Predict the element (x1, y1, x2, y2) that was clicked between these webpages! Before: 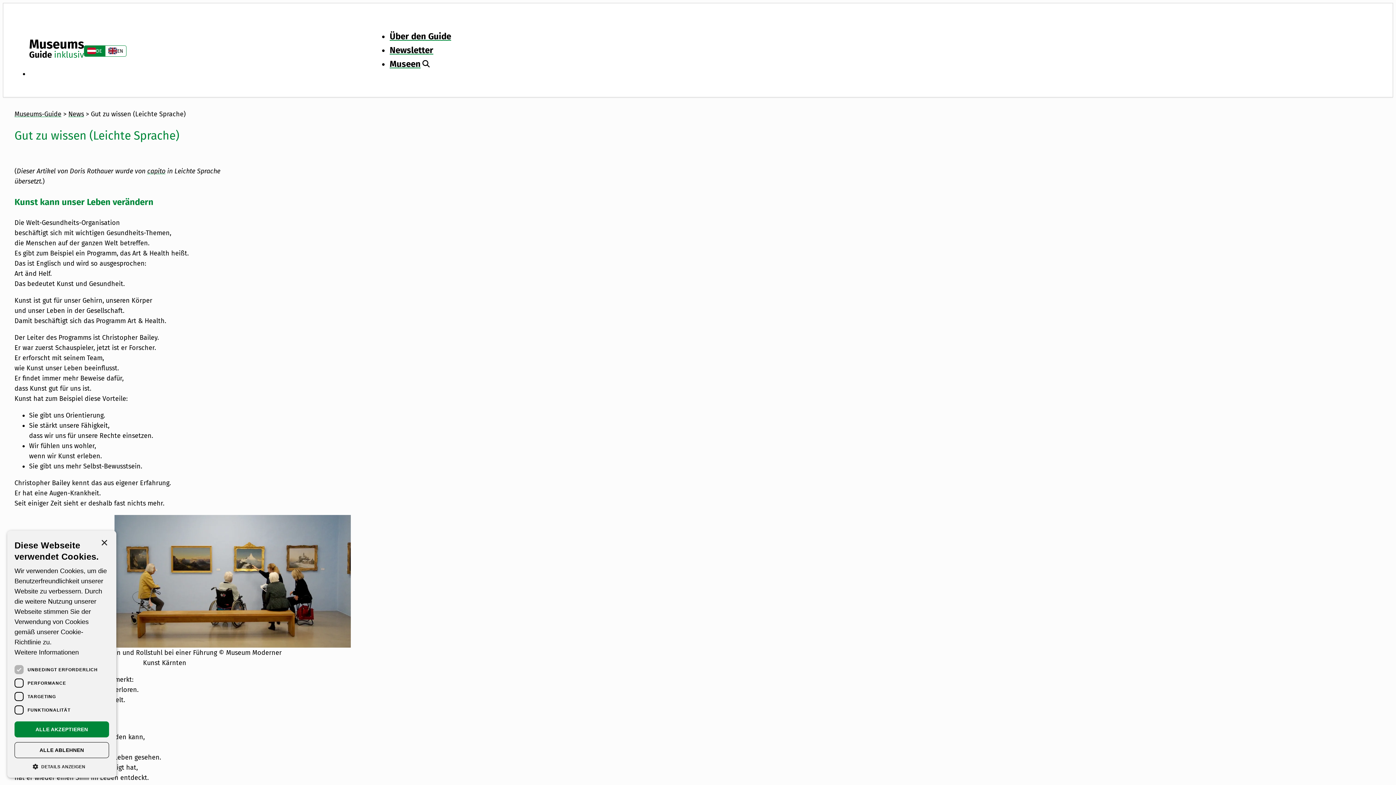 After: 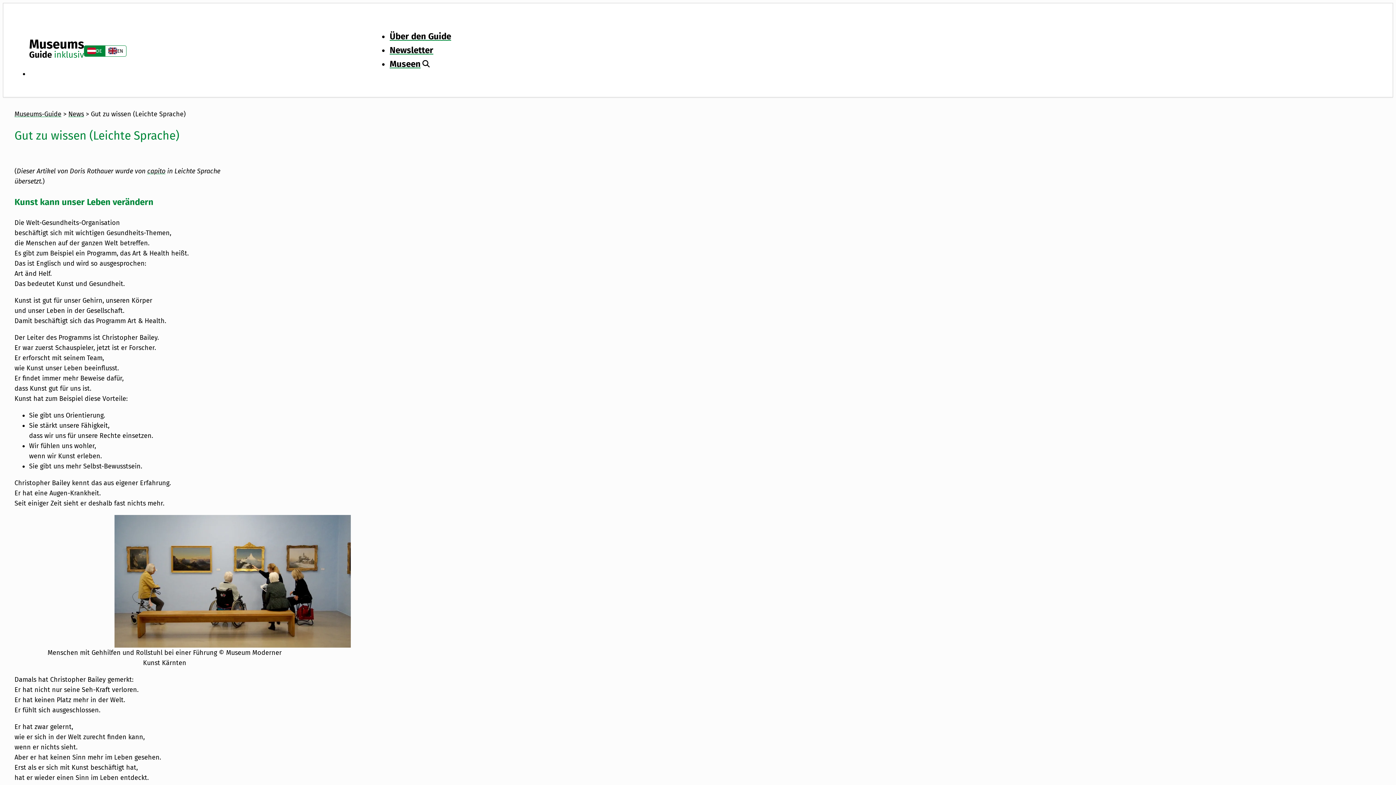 Action: label: ALLE ABLEHNEN bbox: (14, 742, 109, 758)